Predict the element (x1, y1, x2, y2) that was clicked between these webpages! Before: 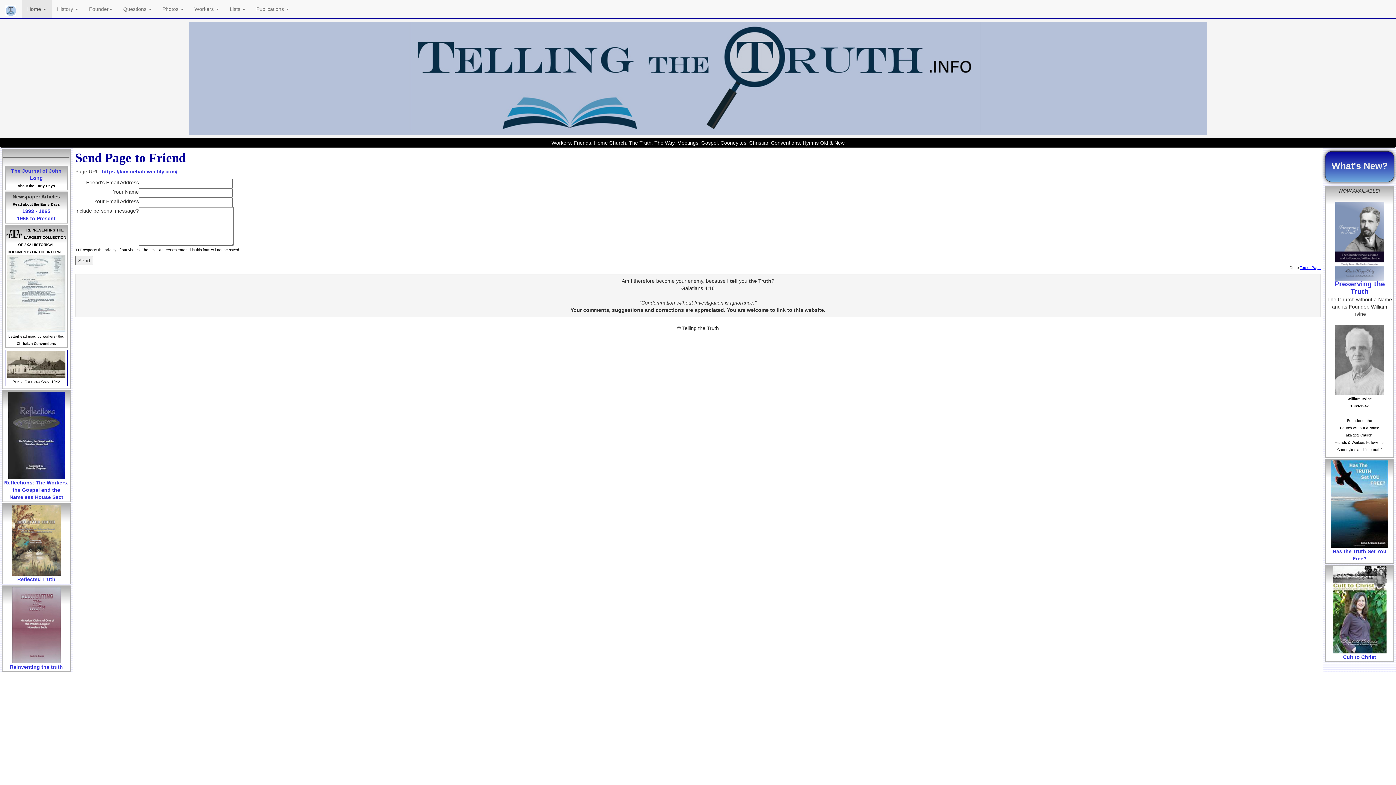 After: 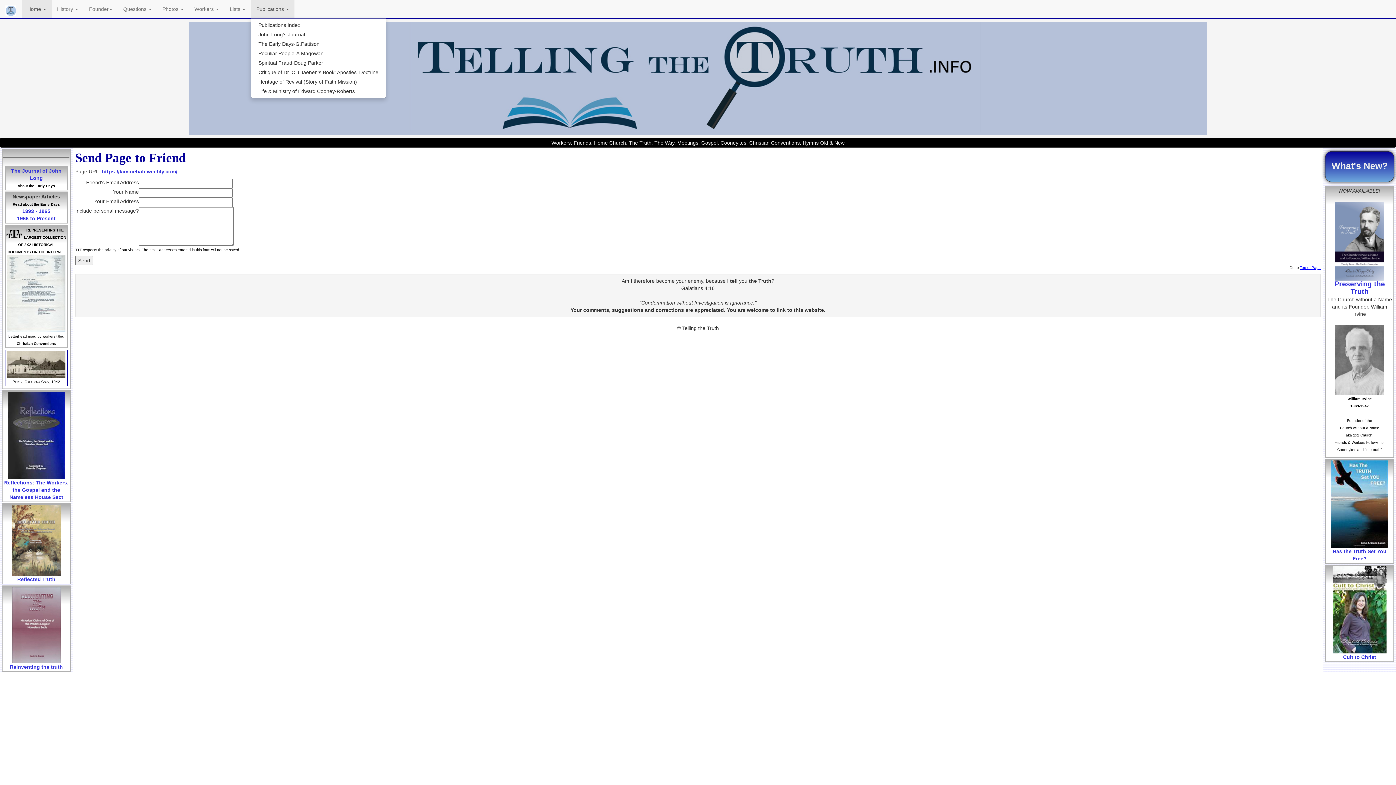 Action: label: Publications  bbox: (250, 0, 294, 18)